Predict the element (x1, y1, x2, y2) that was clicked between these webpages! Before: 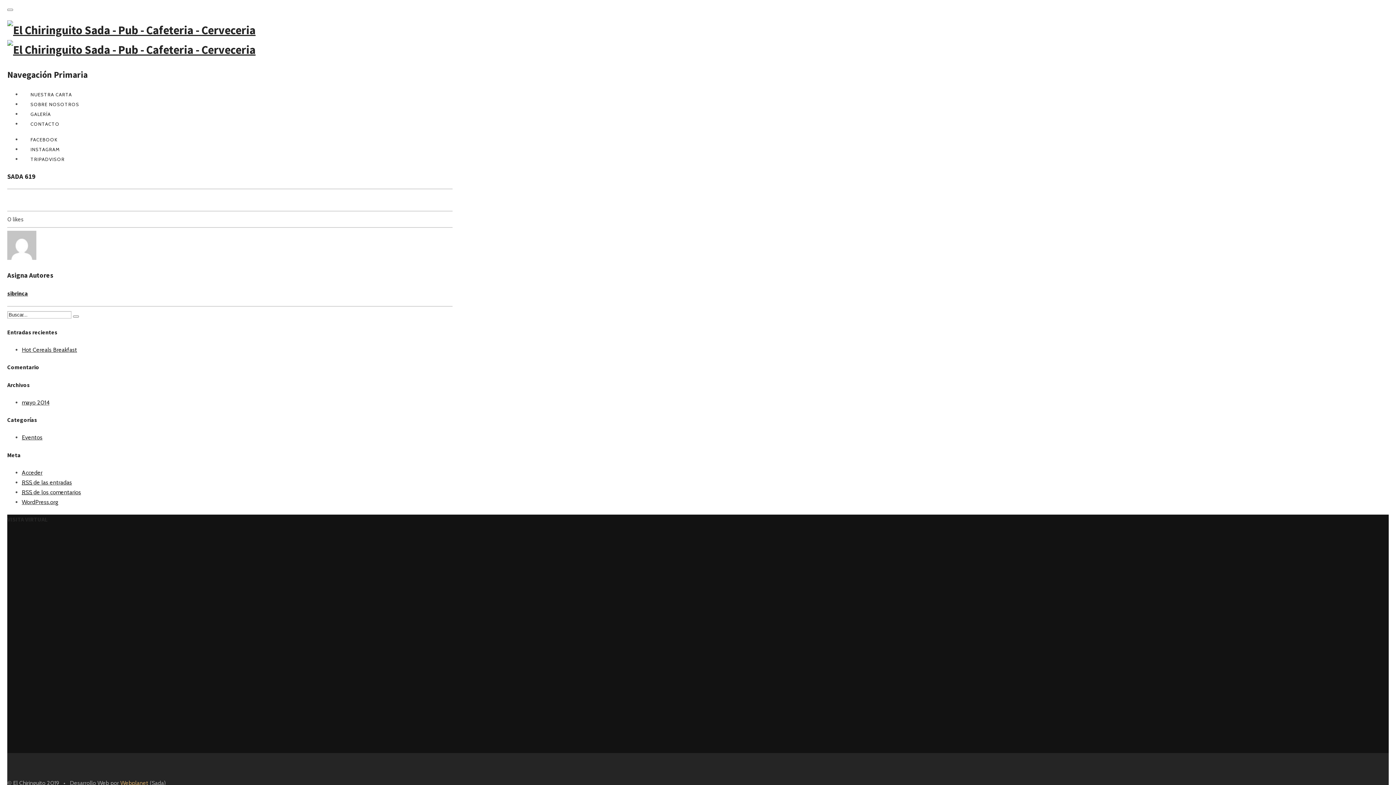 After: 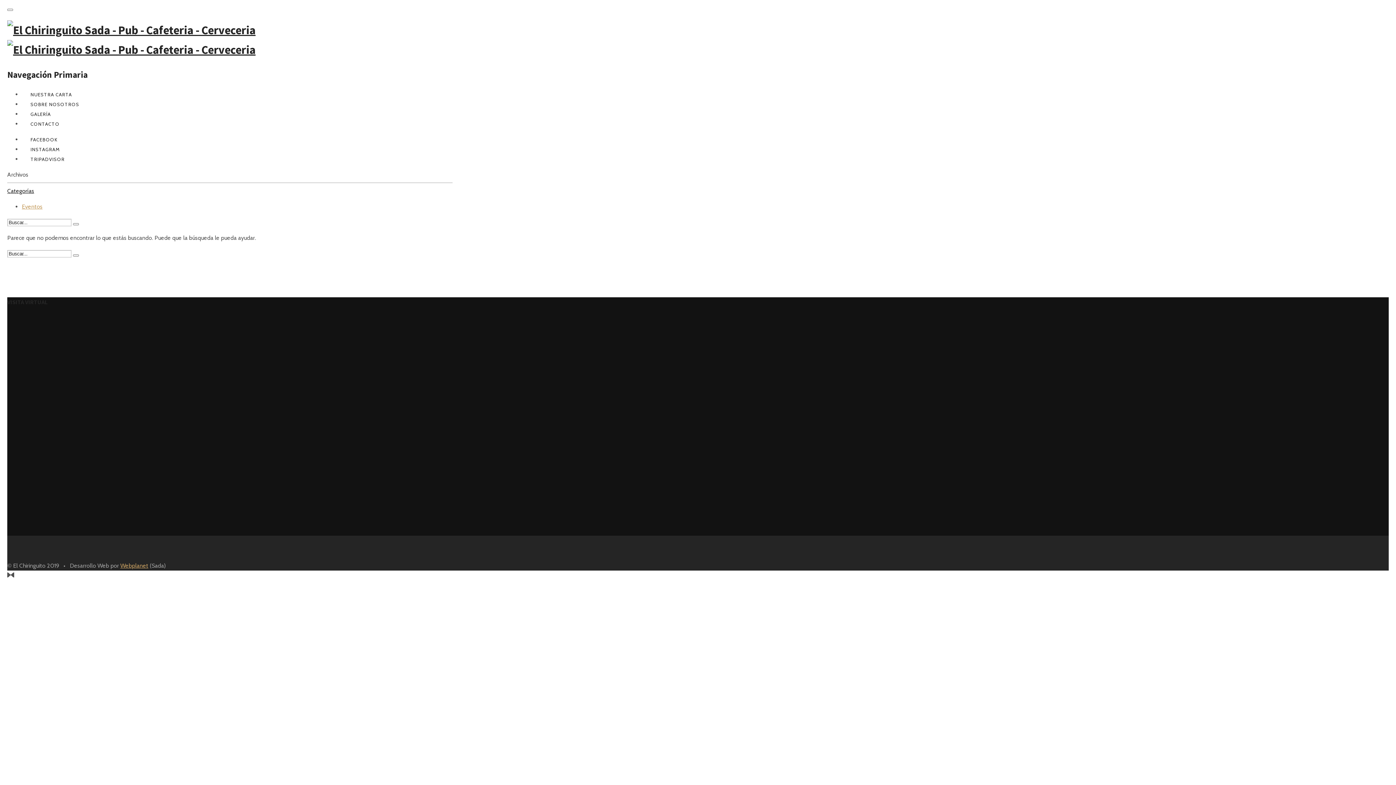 Action: bbox: (7, 289, 28, 297) label: sibrinca